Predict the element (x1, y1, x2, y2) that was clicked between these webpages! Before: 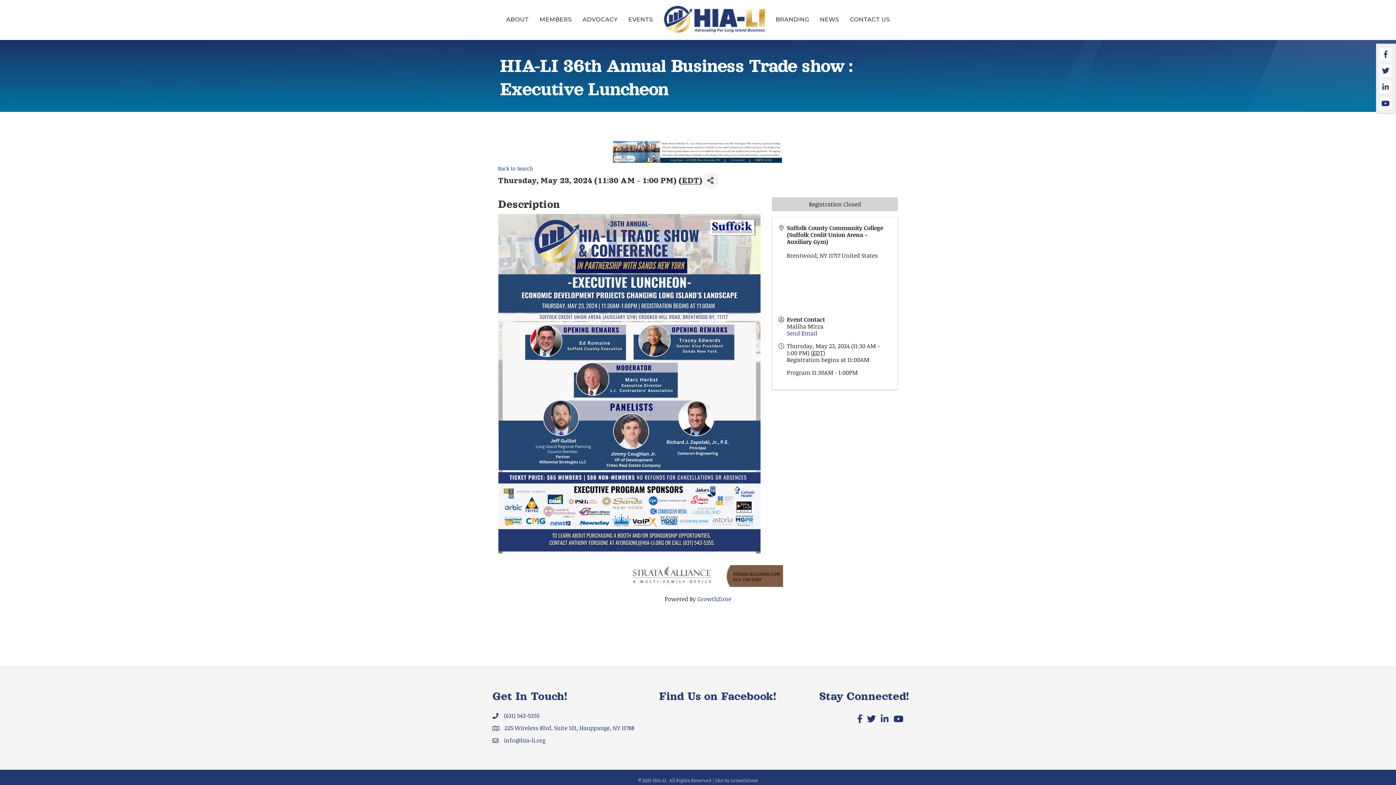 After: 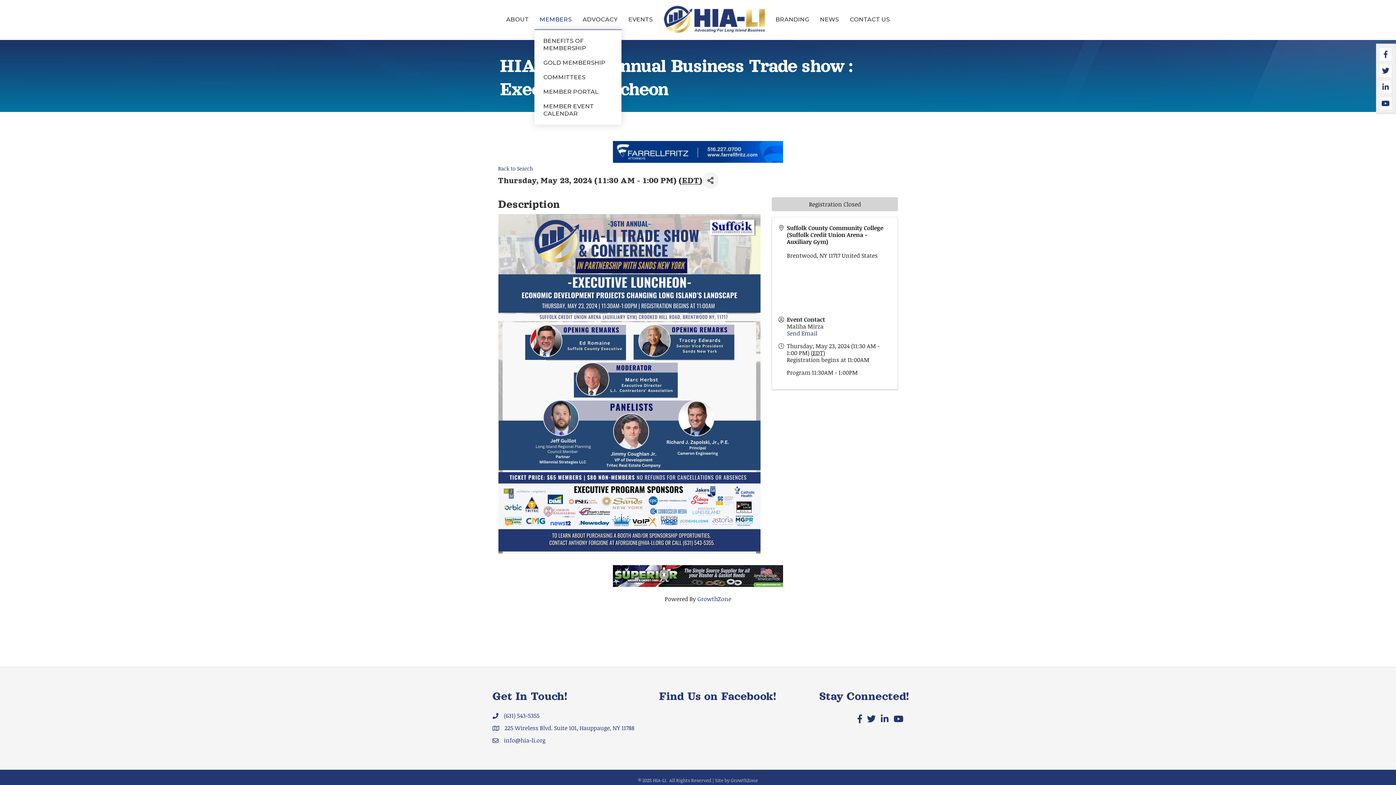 Action: bbox: (534, 10, 577, 29) label: MEMBERS